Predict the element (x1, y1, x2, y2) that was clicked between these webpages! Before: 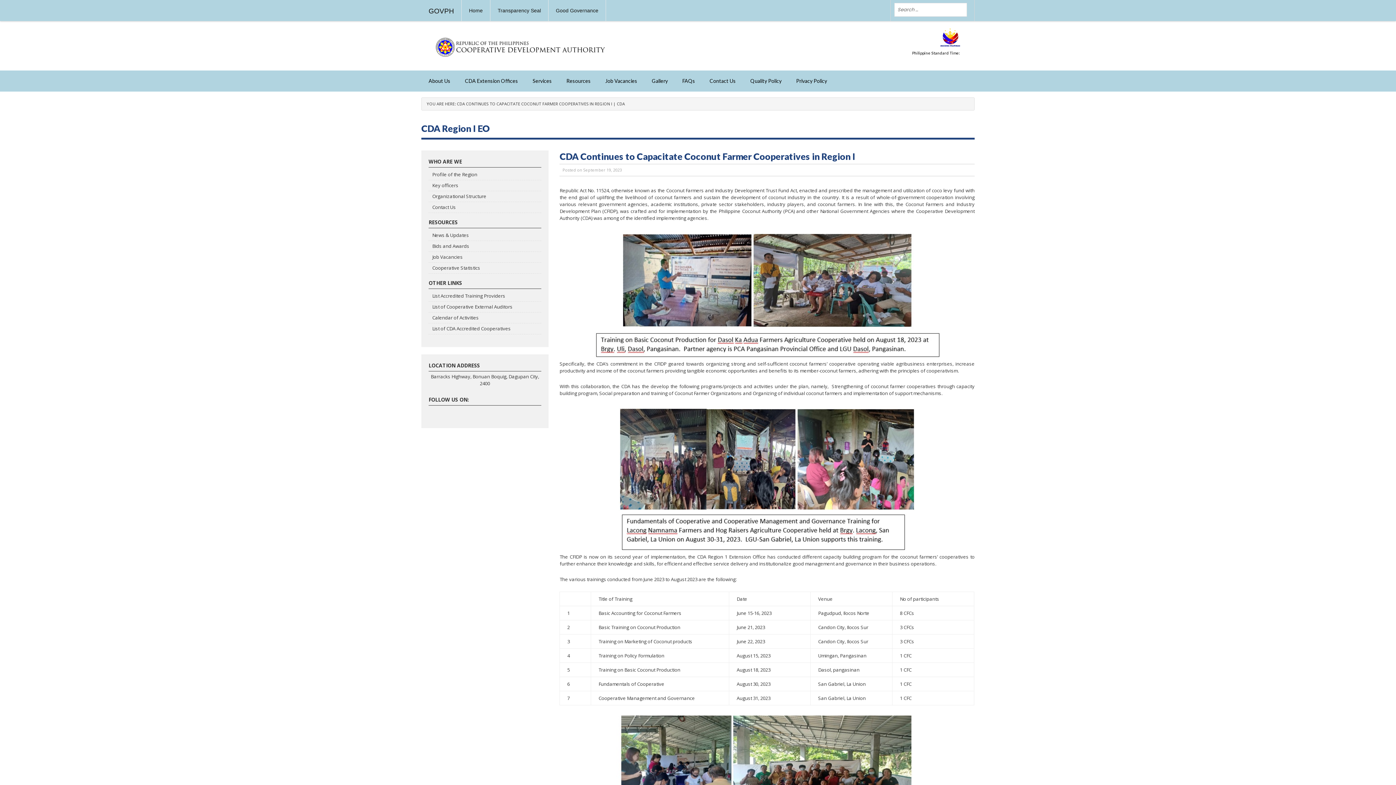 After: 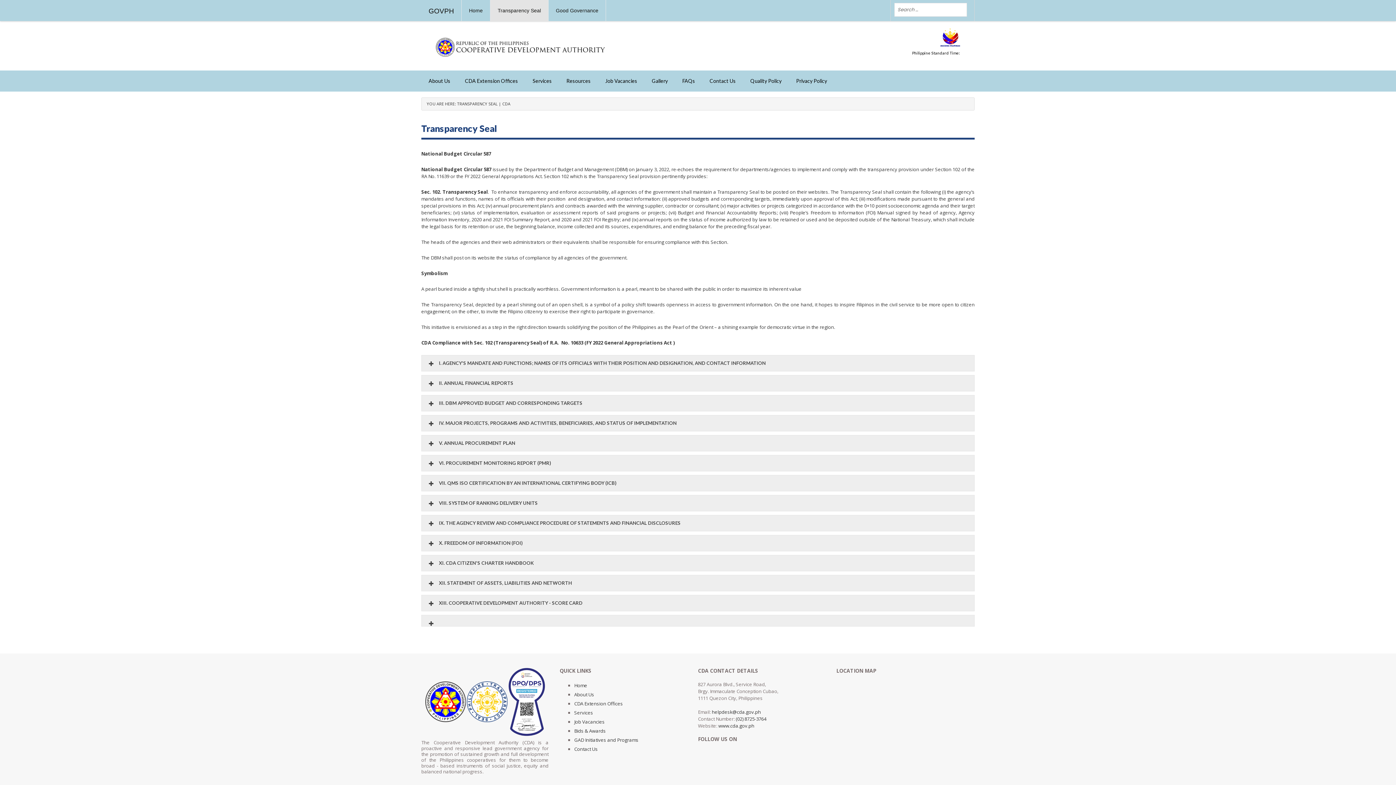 Action: label: Transparency Seal bbox: (490, 0, 548, 21)